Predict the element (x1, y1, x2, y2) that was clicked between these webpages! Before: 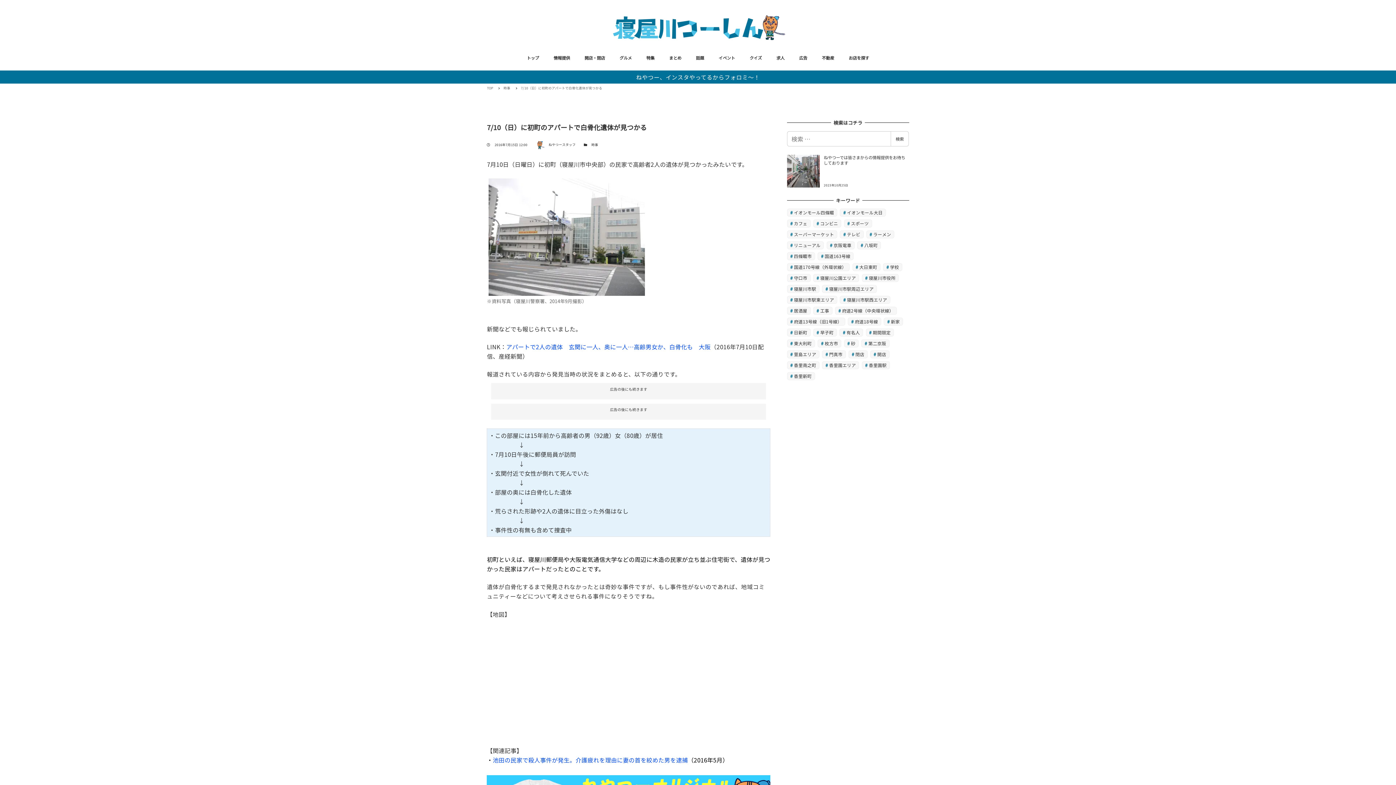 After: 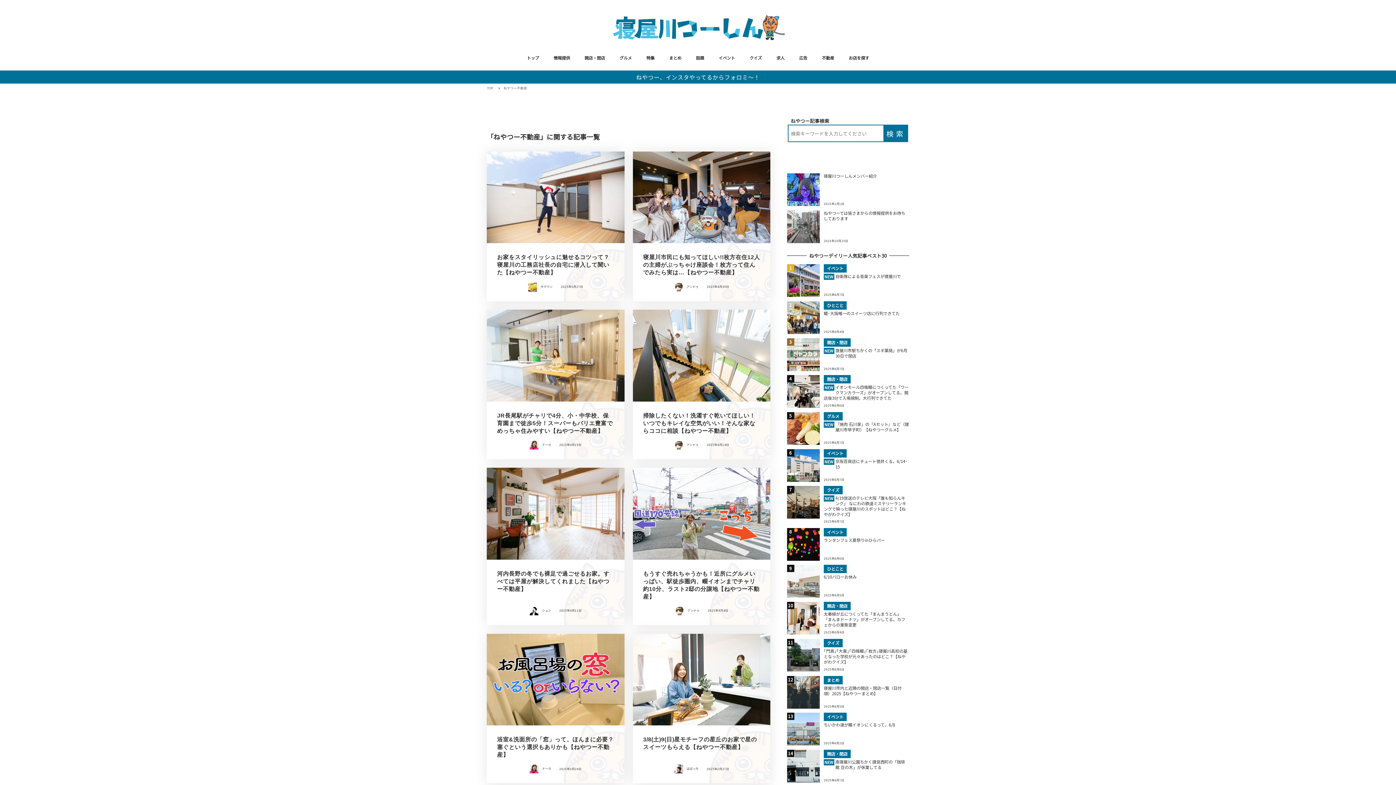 Action: bbox: (814, 45, 841, 70) label: 不動産